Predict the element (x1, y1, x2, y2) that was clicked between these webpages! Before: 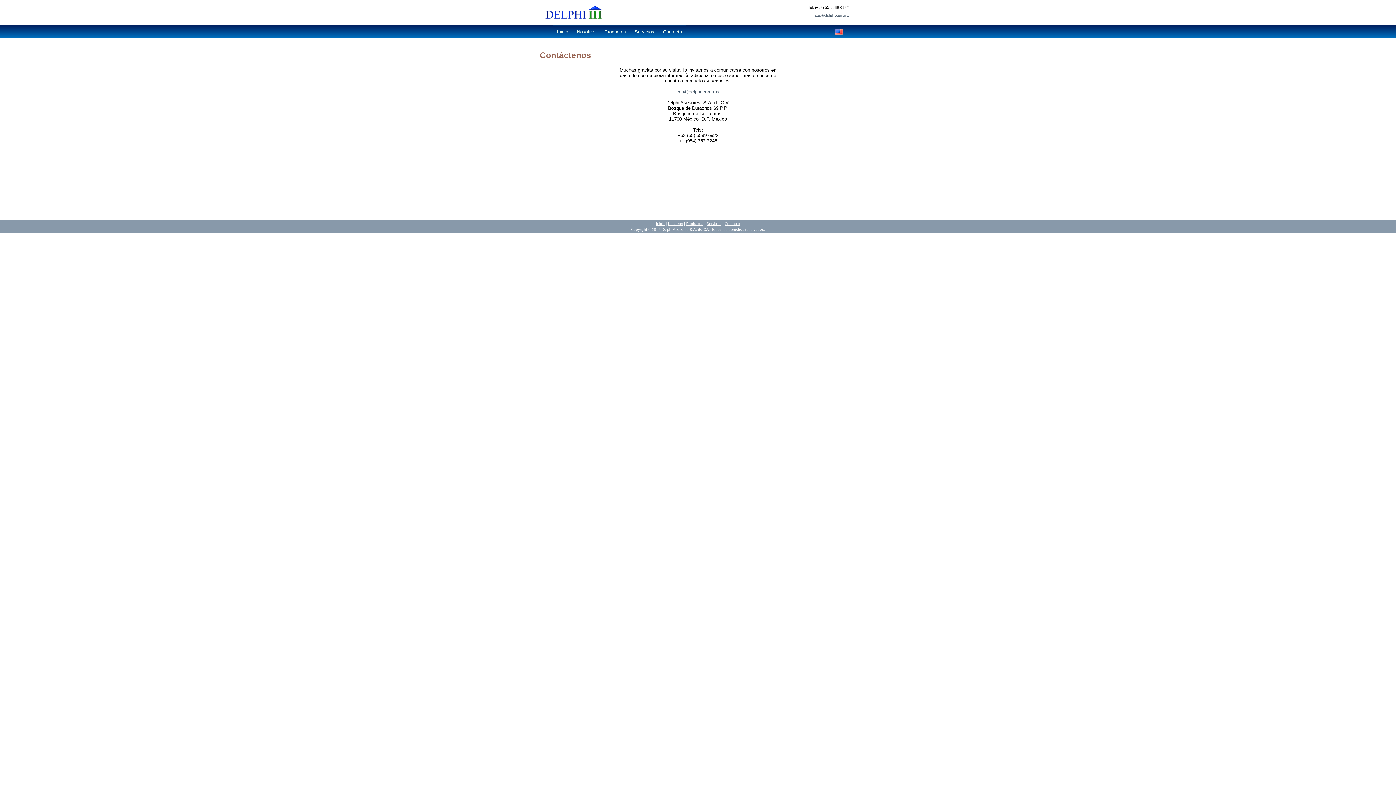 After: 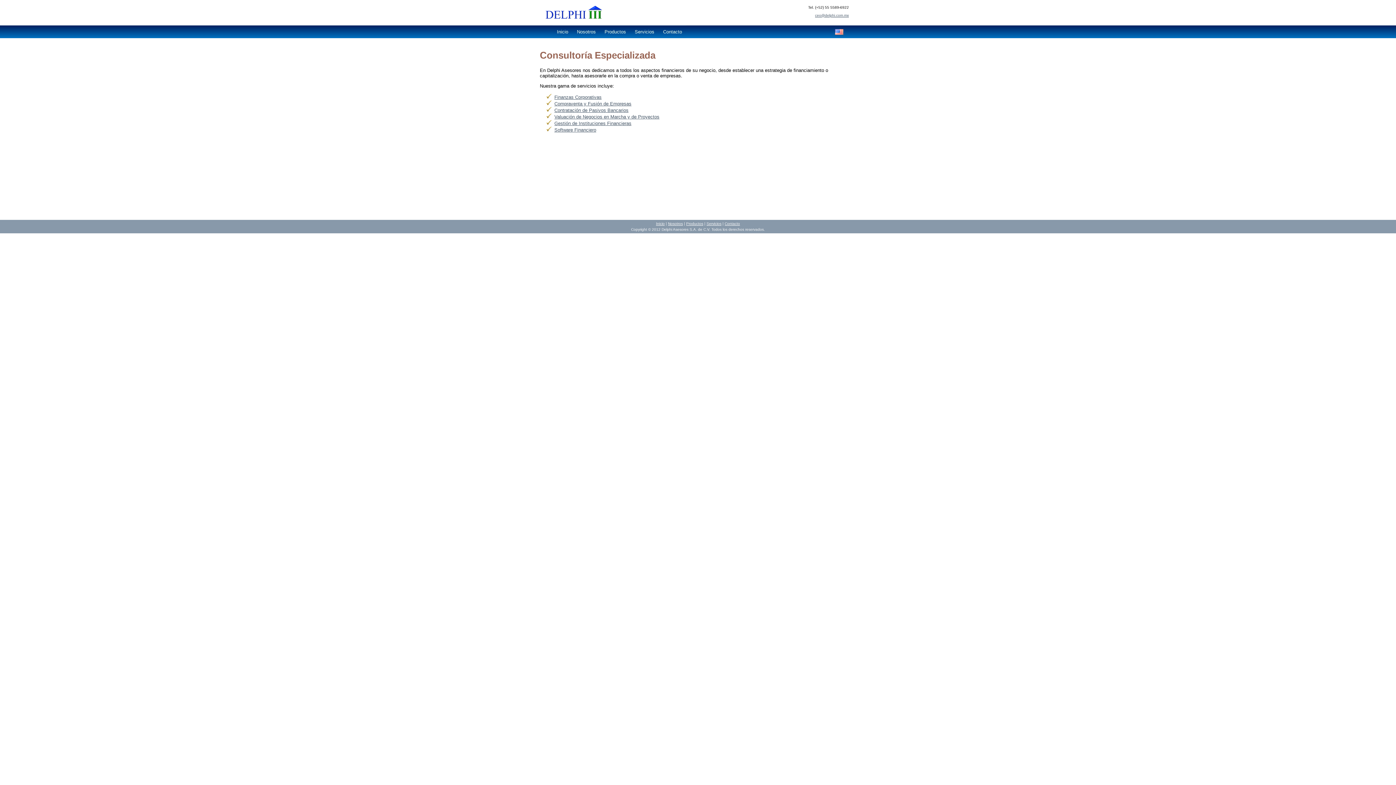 Action: label: Servicios bbox: (630, 25, 658, 40)